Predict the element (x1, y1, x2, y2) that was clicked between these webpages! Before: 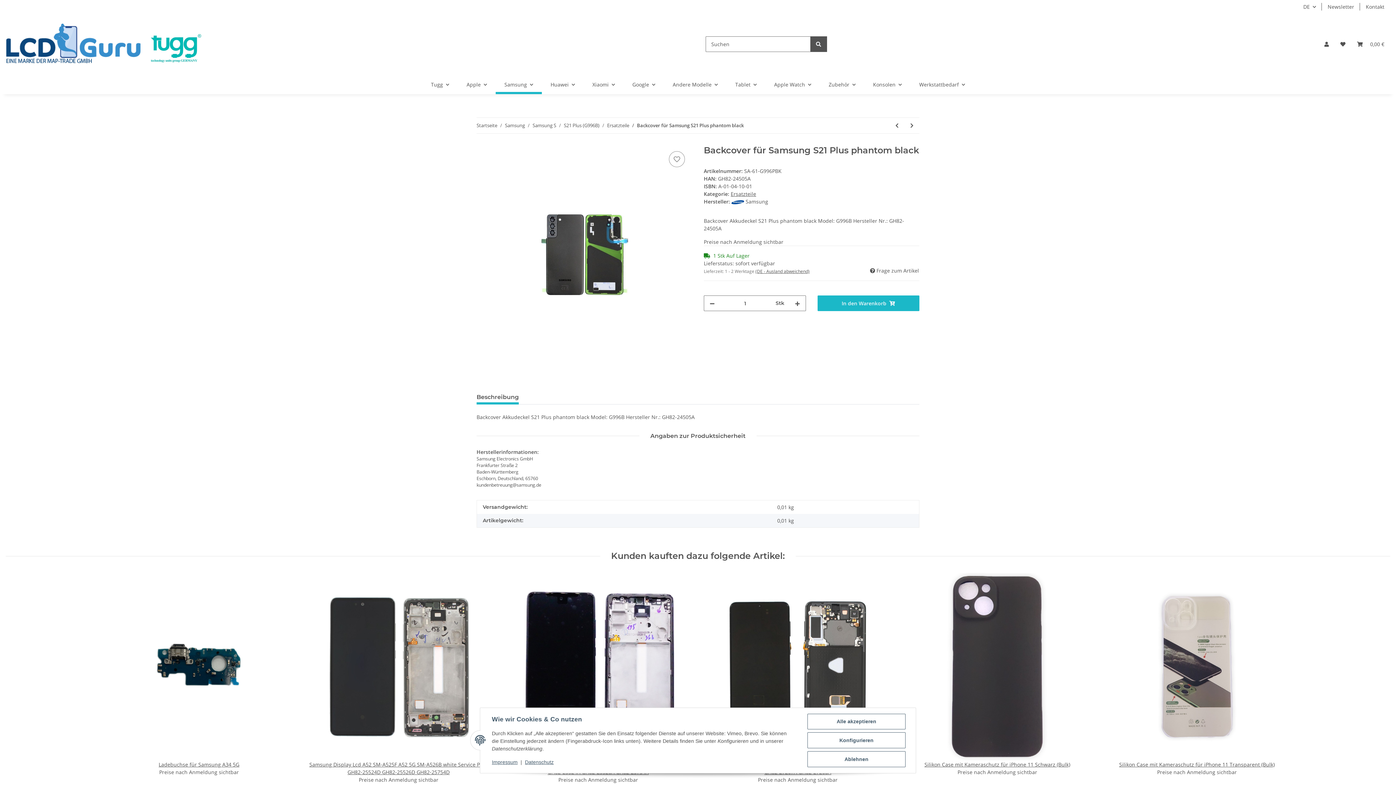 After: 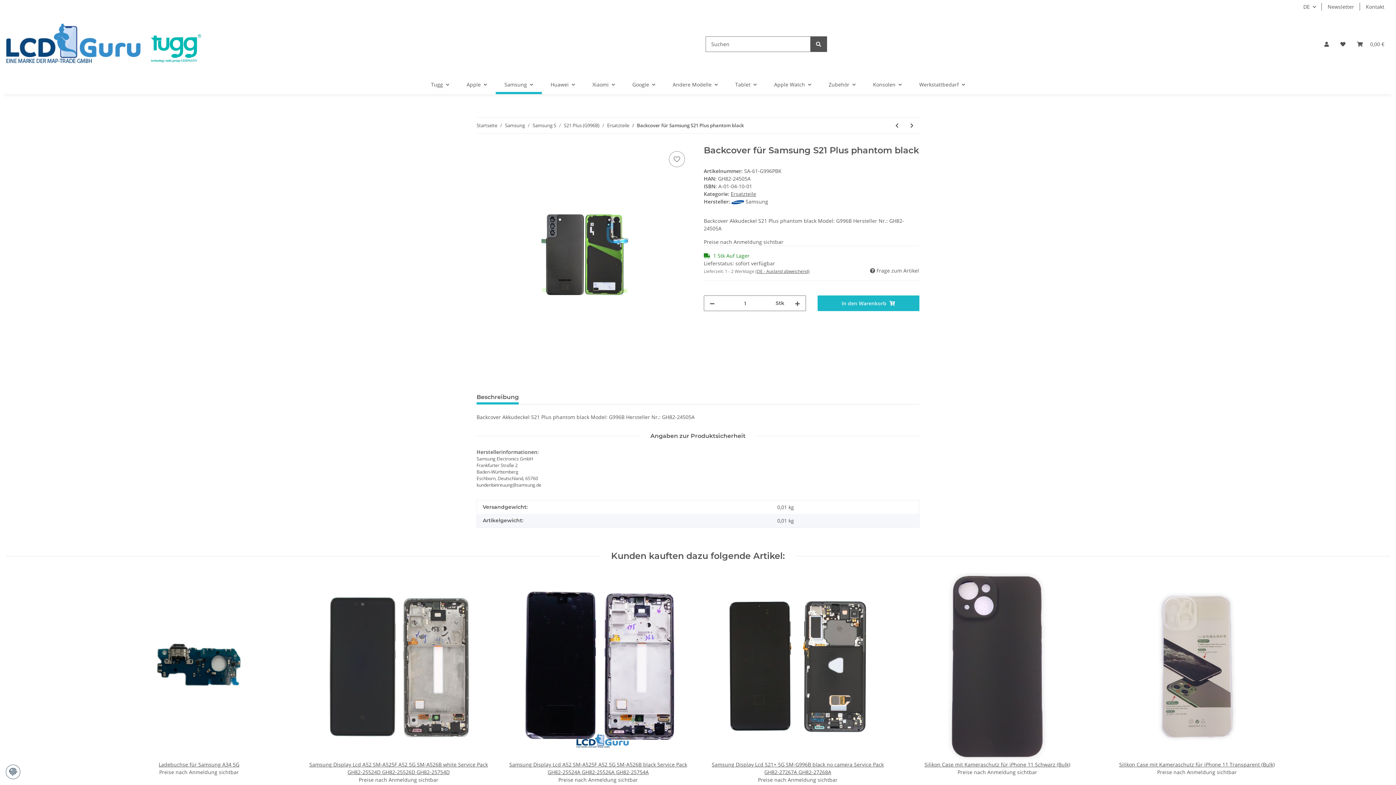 Action: bbox: (807, 714, 905, 729) label: Alle akzeptieren